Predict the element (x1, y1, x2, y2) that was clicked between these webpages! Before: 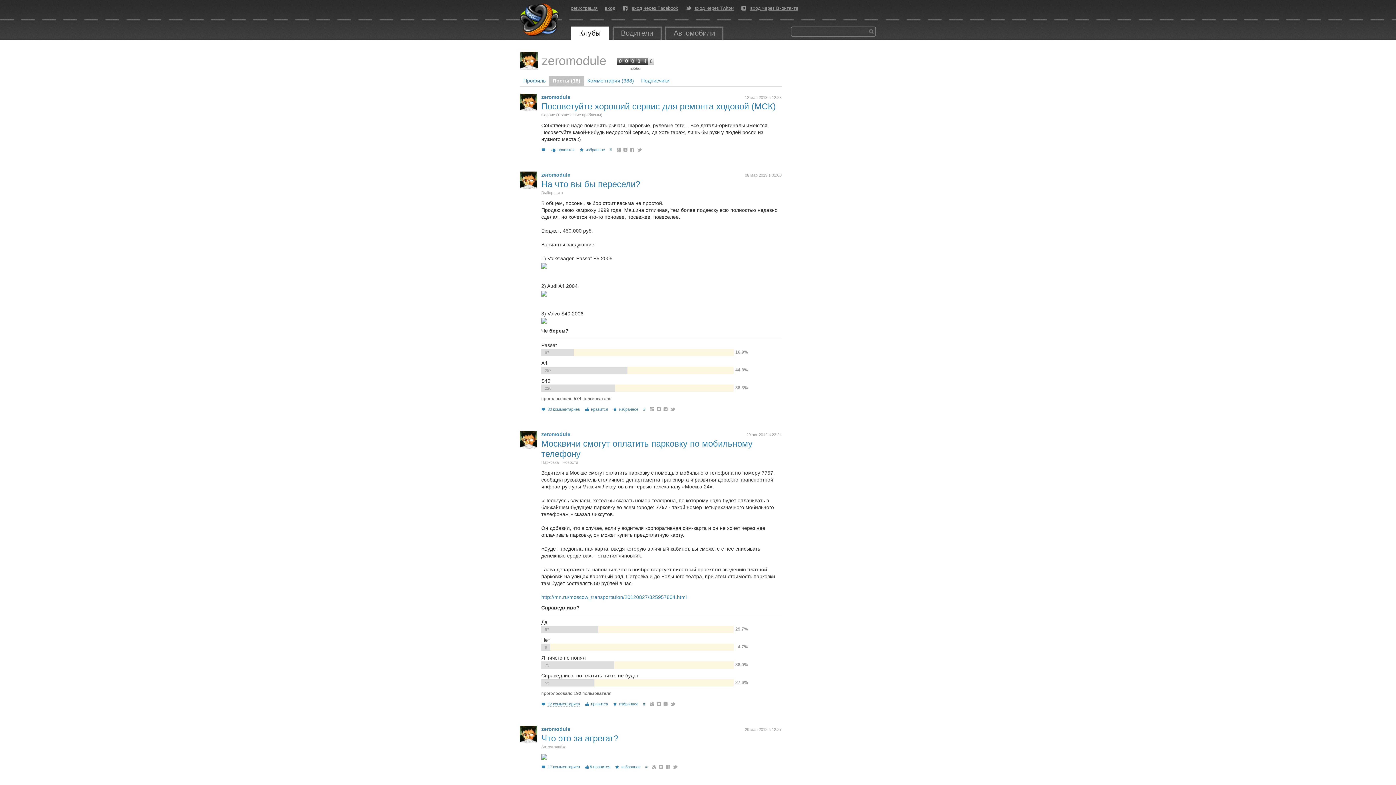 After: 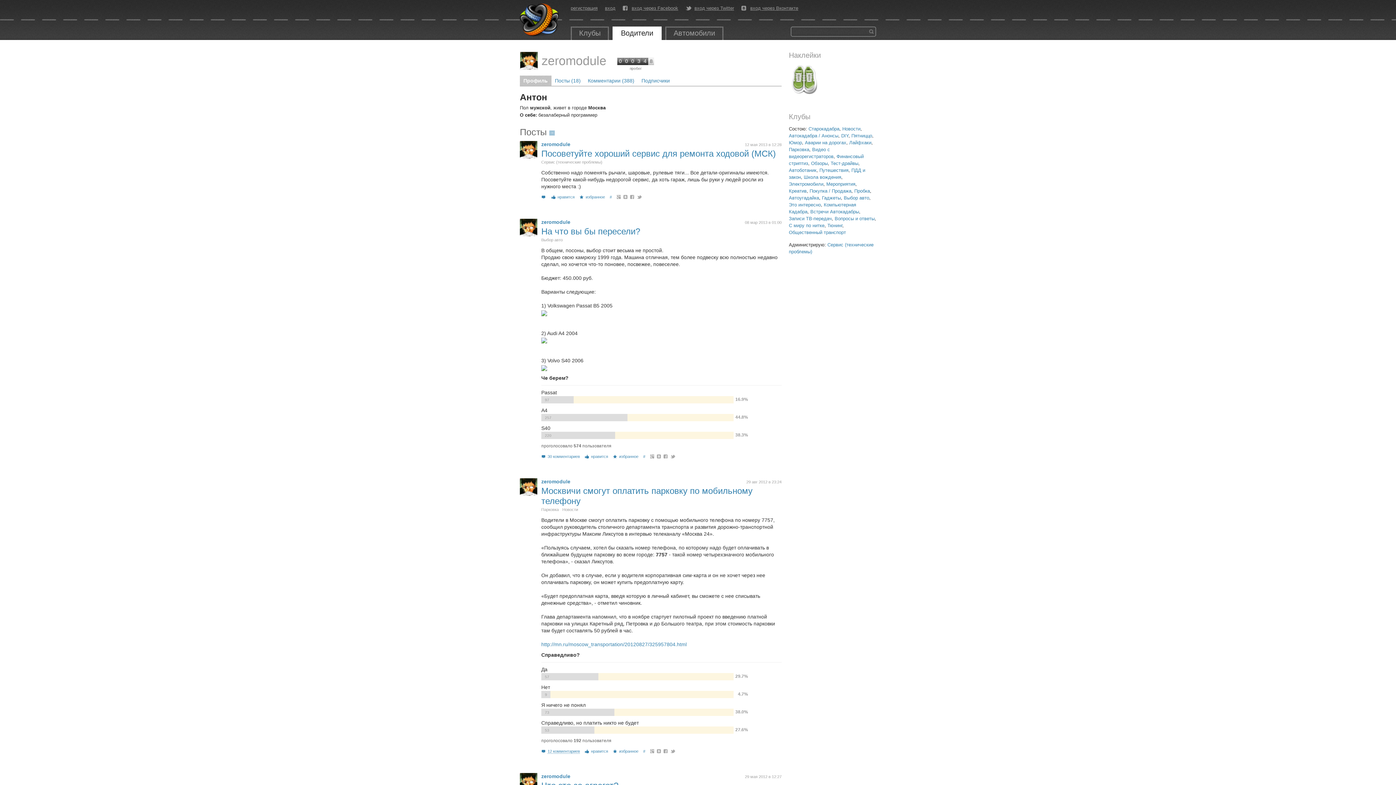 Action: label: zeromodule bbox: (541, 726, 570, 732)